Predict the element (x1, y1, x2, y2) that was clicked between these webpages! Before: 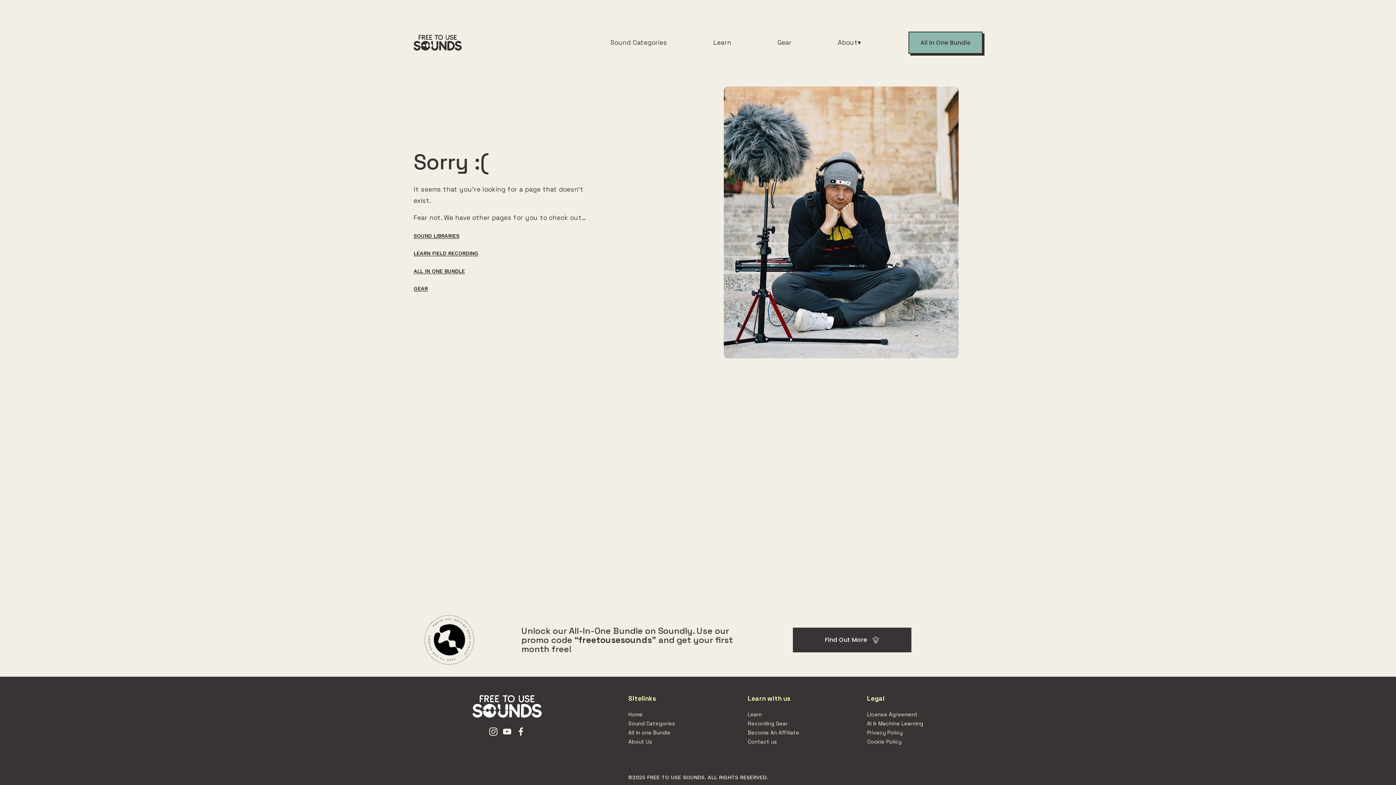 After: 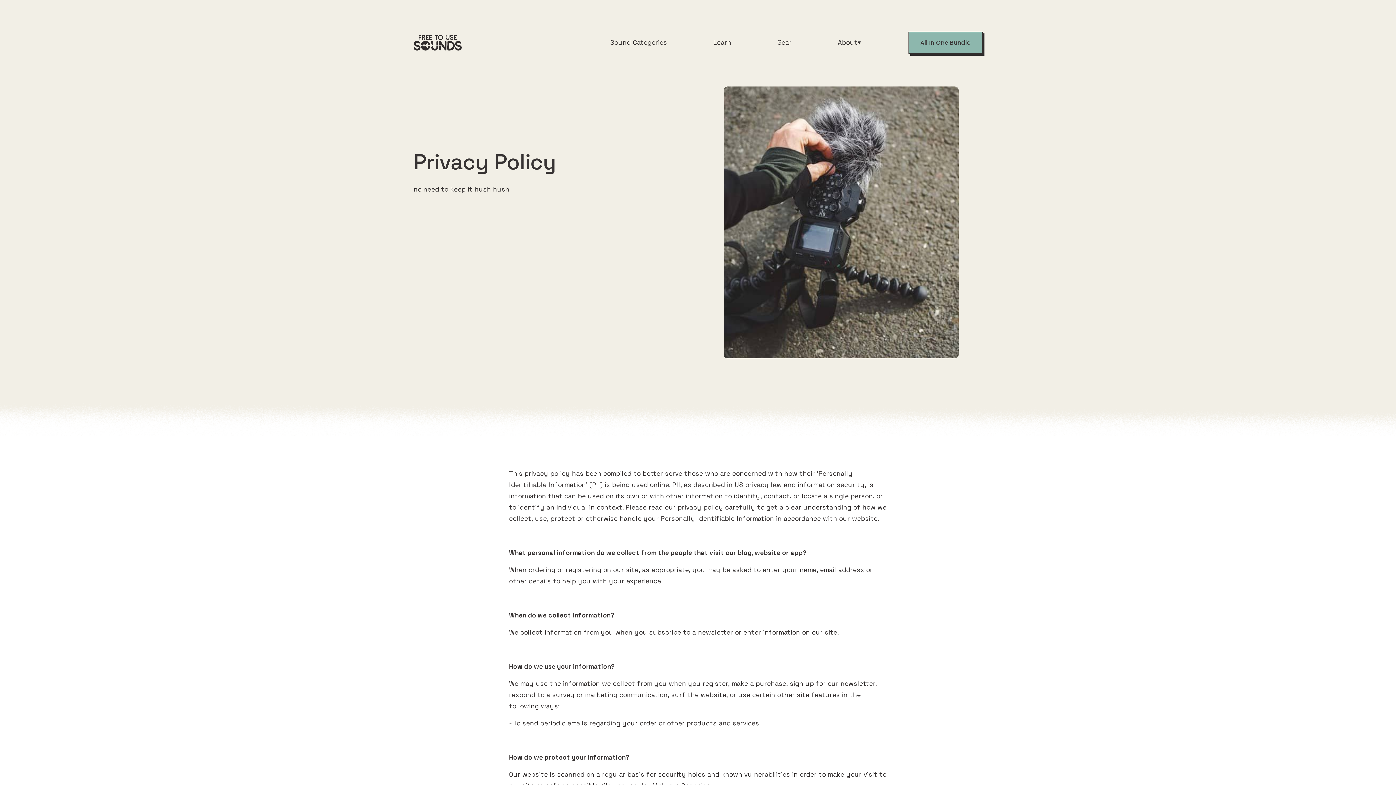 Action: bbox: (867, 728, 902, 737) label: Privacy Policy